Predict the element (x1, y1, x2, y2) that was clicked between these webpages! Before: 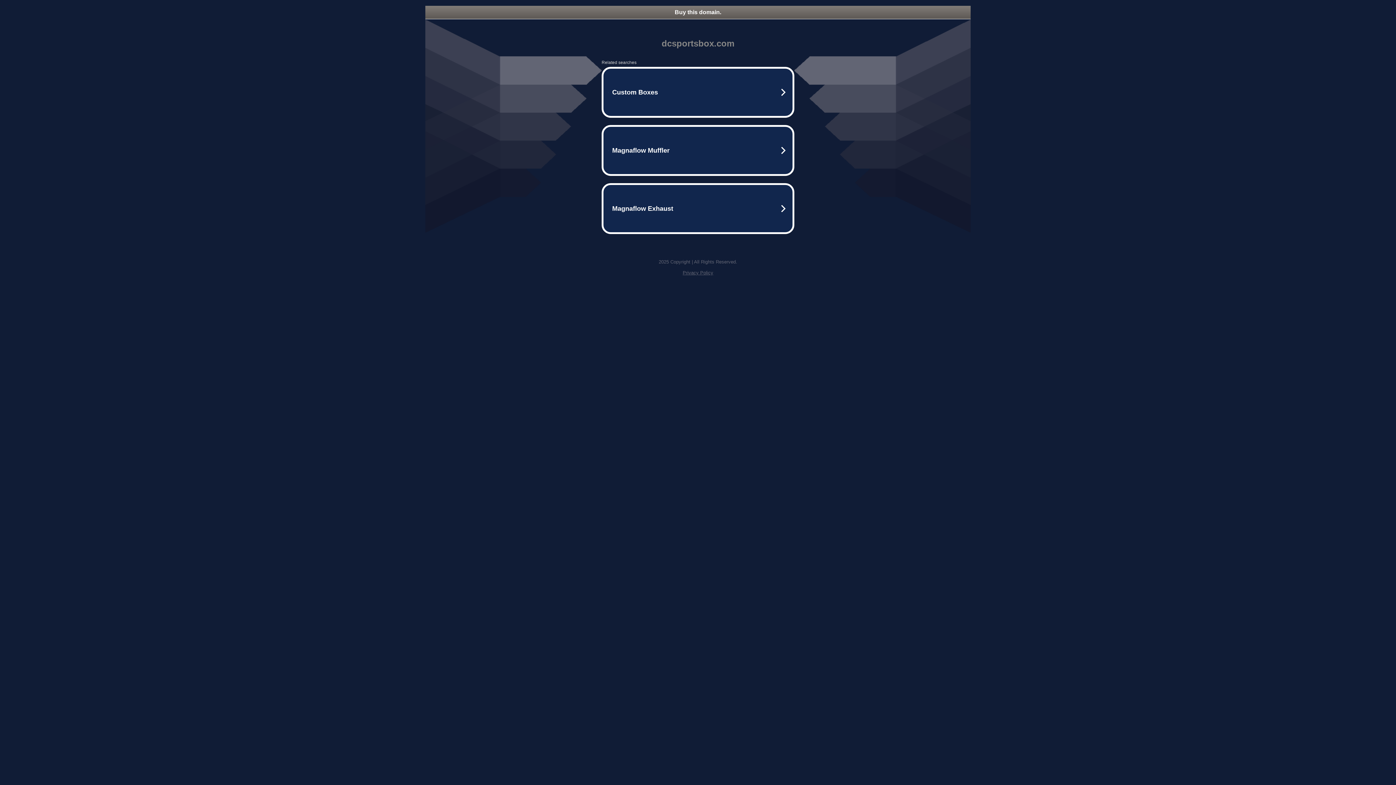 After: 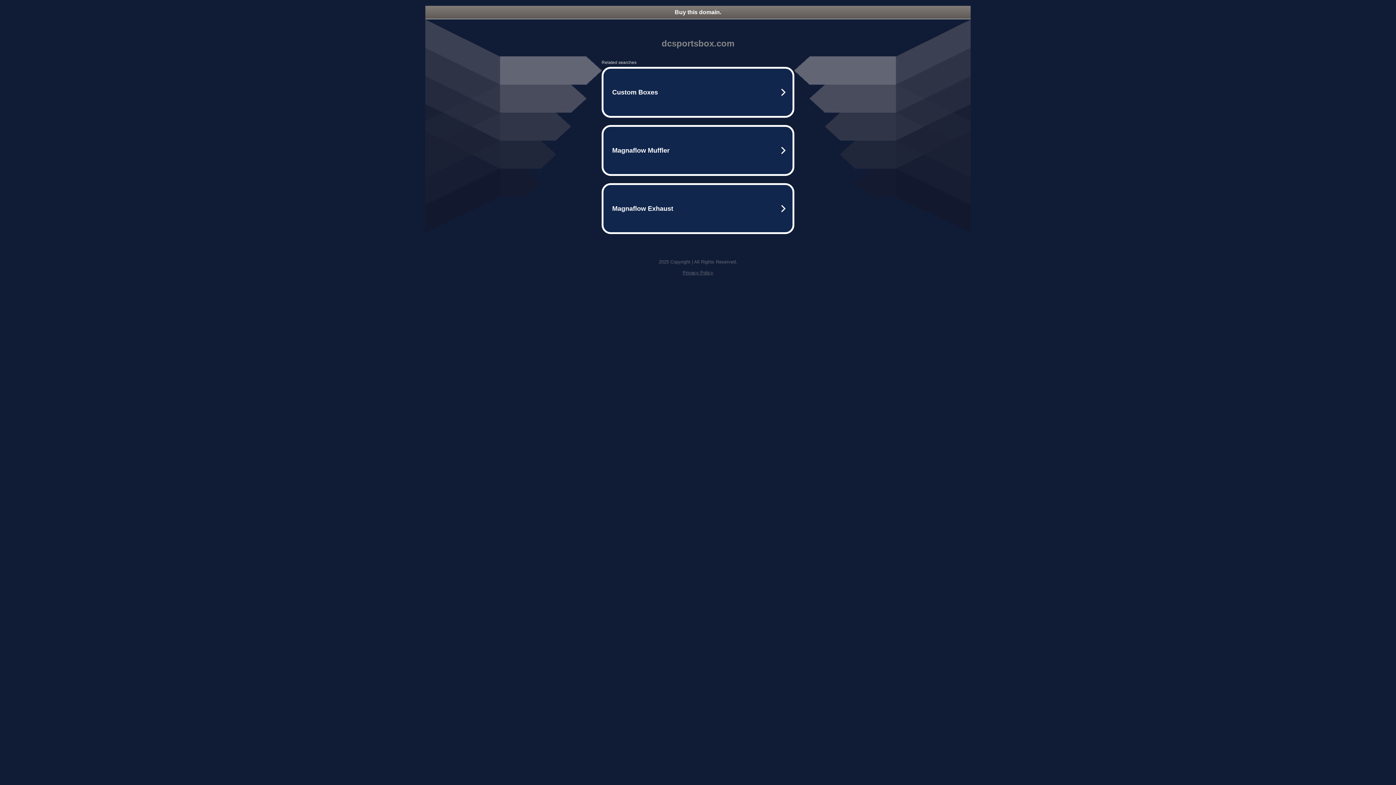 Action: label: Privacy Policy bbox: (682, 270, 713, 275)